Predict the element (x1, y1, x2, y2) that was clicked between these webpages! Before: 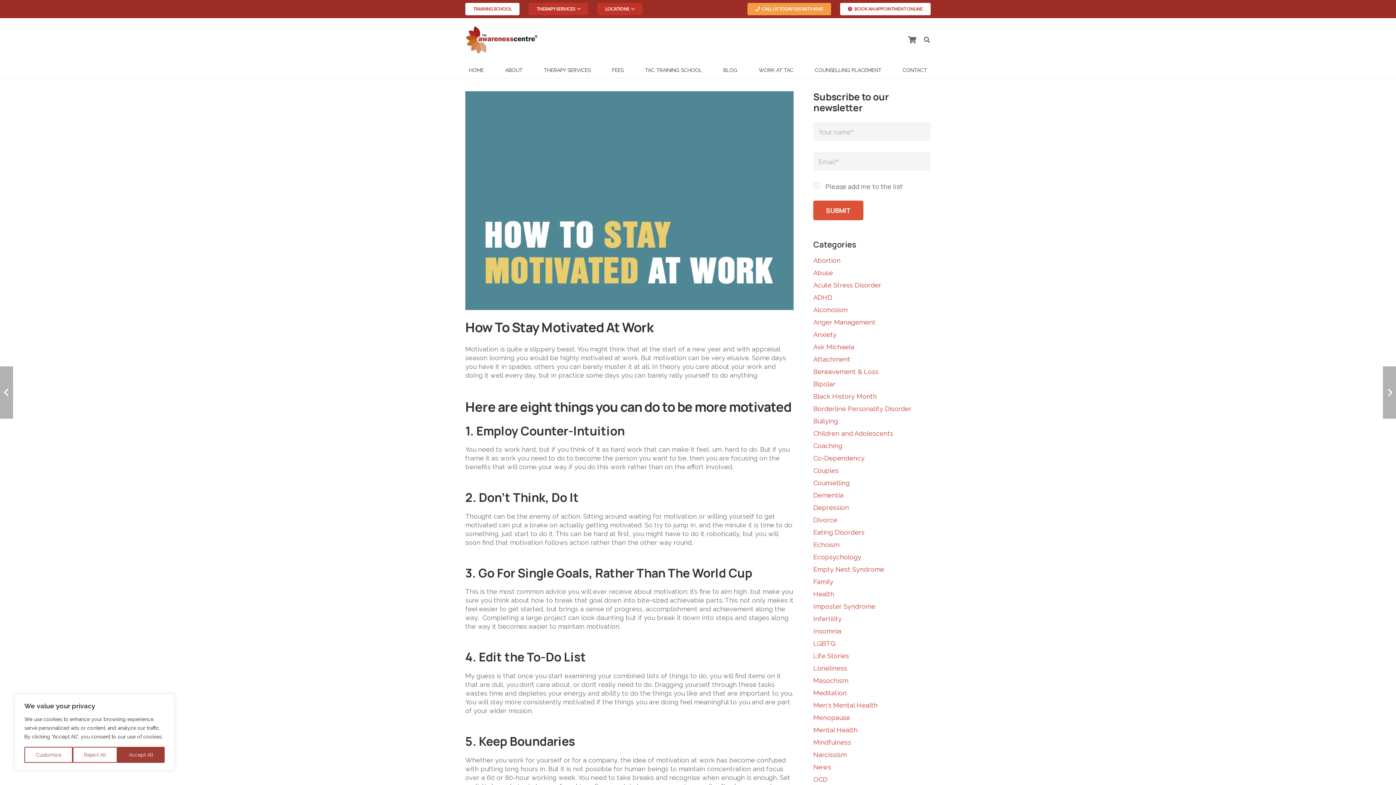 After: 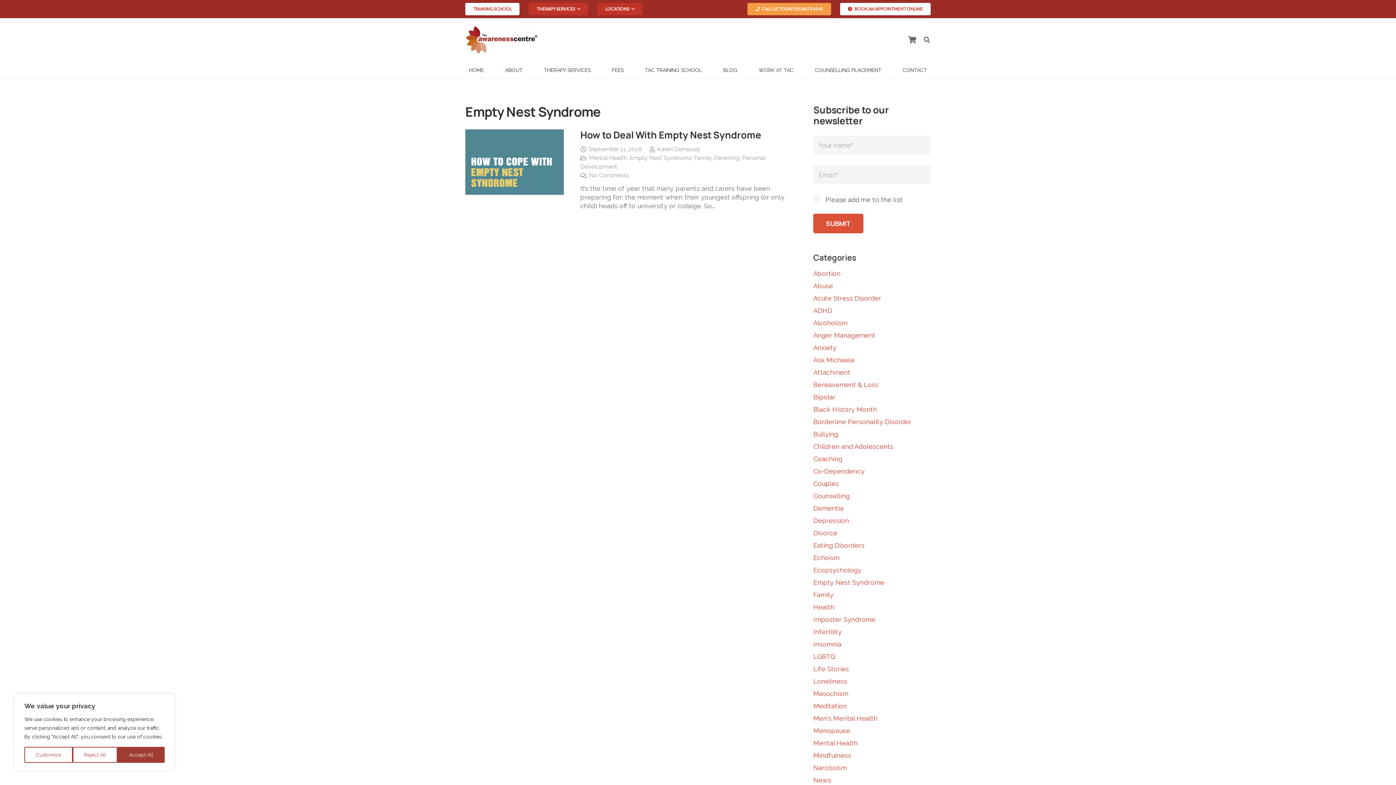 Action: bbox: (813, 565, 884, 573) label: Empty Nest Syndrome